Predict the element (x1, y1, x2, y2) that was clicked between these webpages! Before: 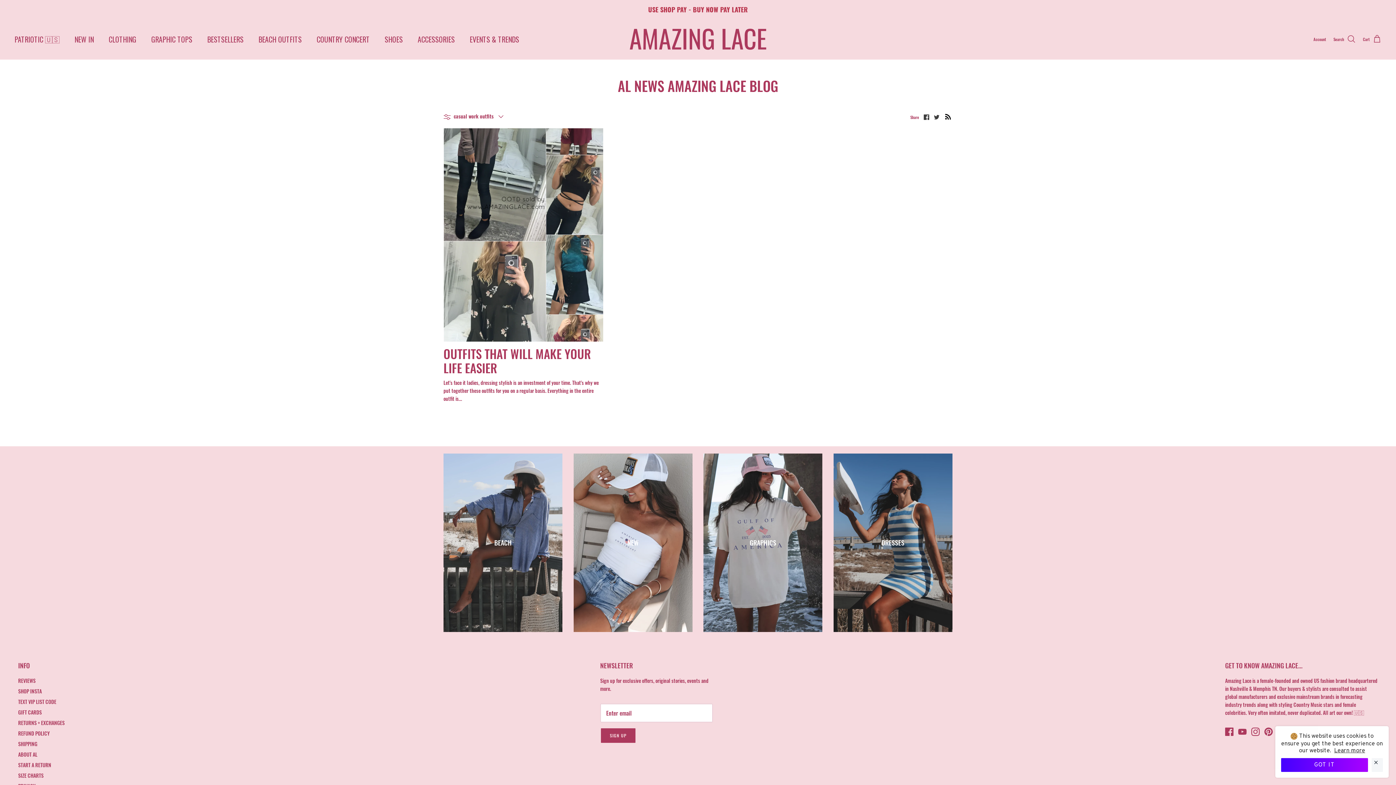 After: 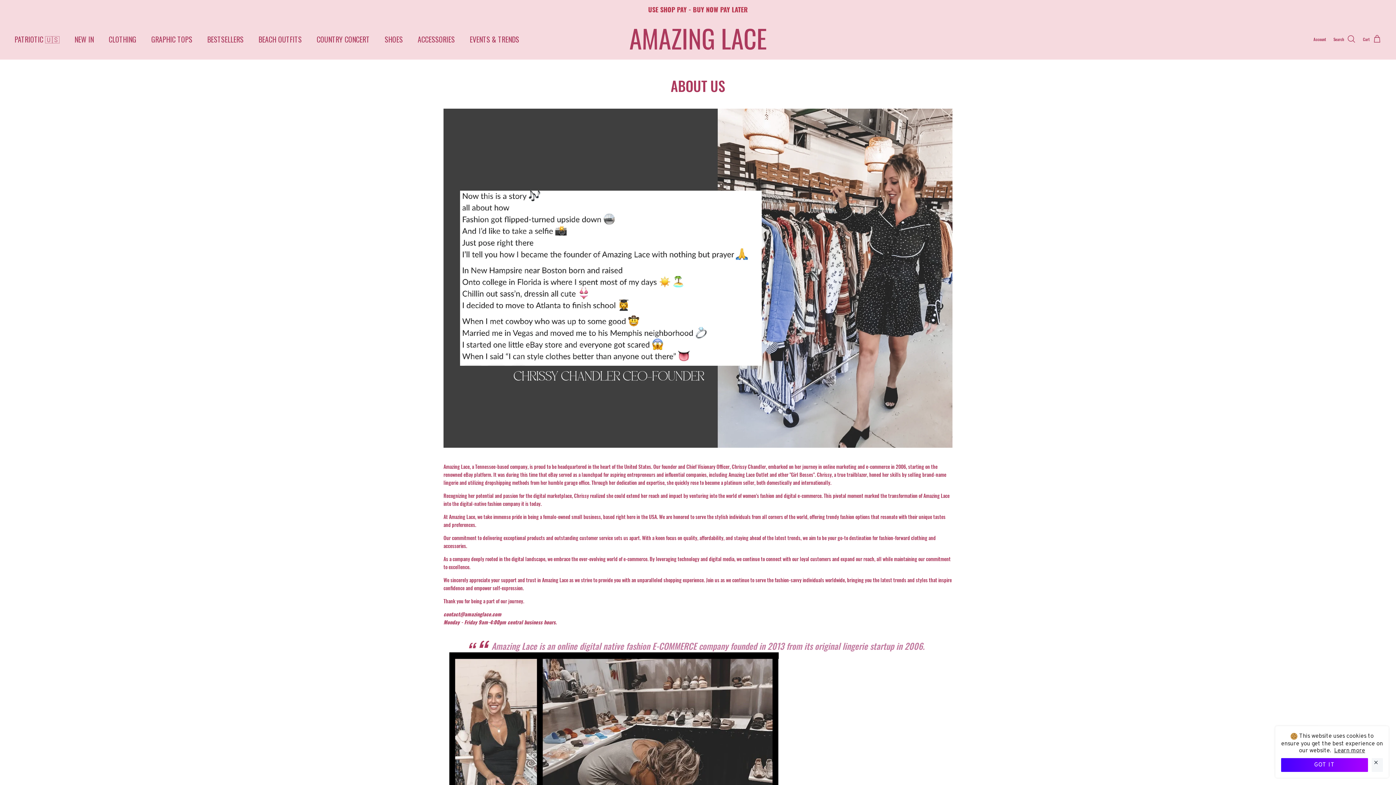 Action: bbox: (18, 750, 37, 758) label: ABOUT AL